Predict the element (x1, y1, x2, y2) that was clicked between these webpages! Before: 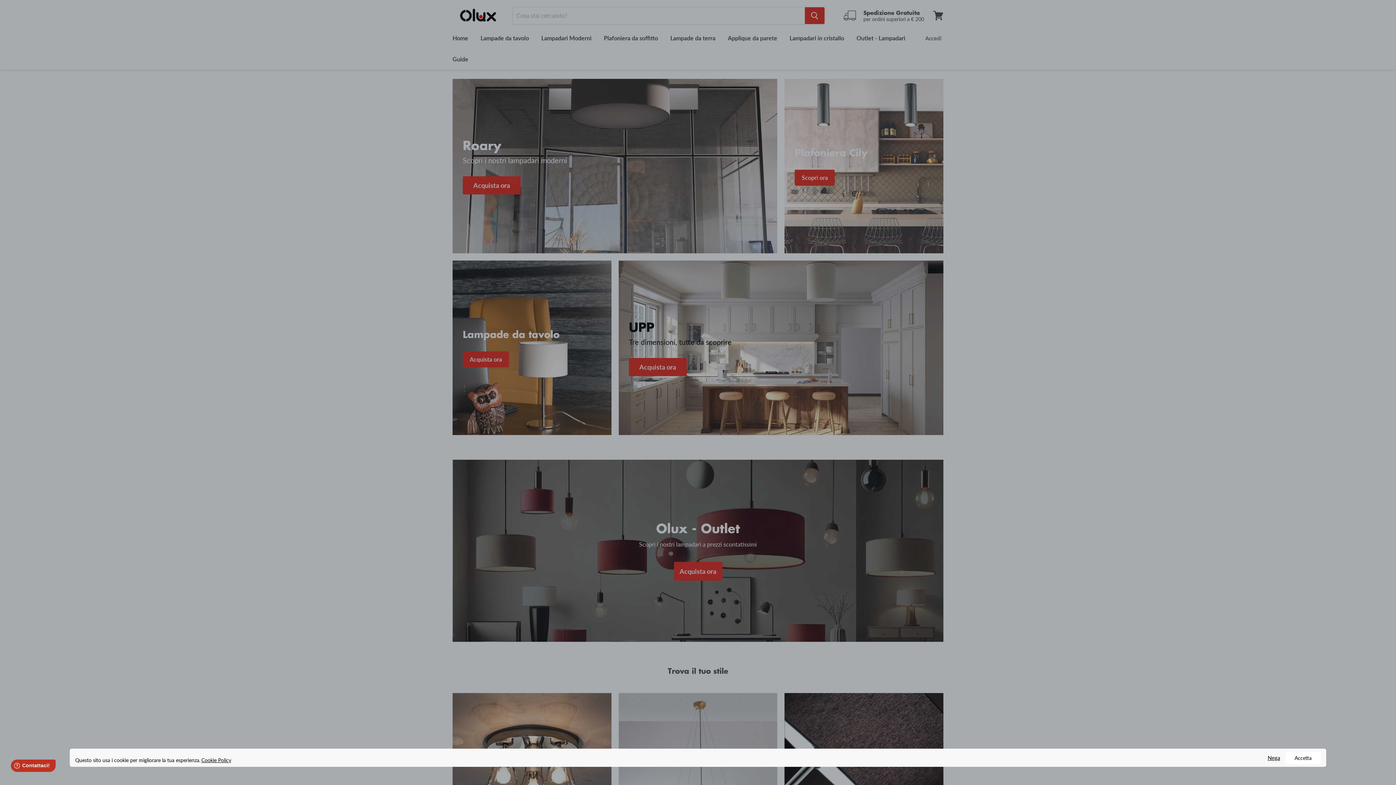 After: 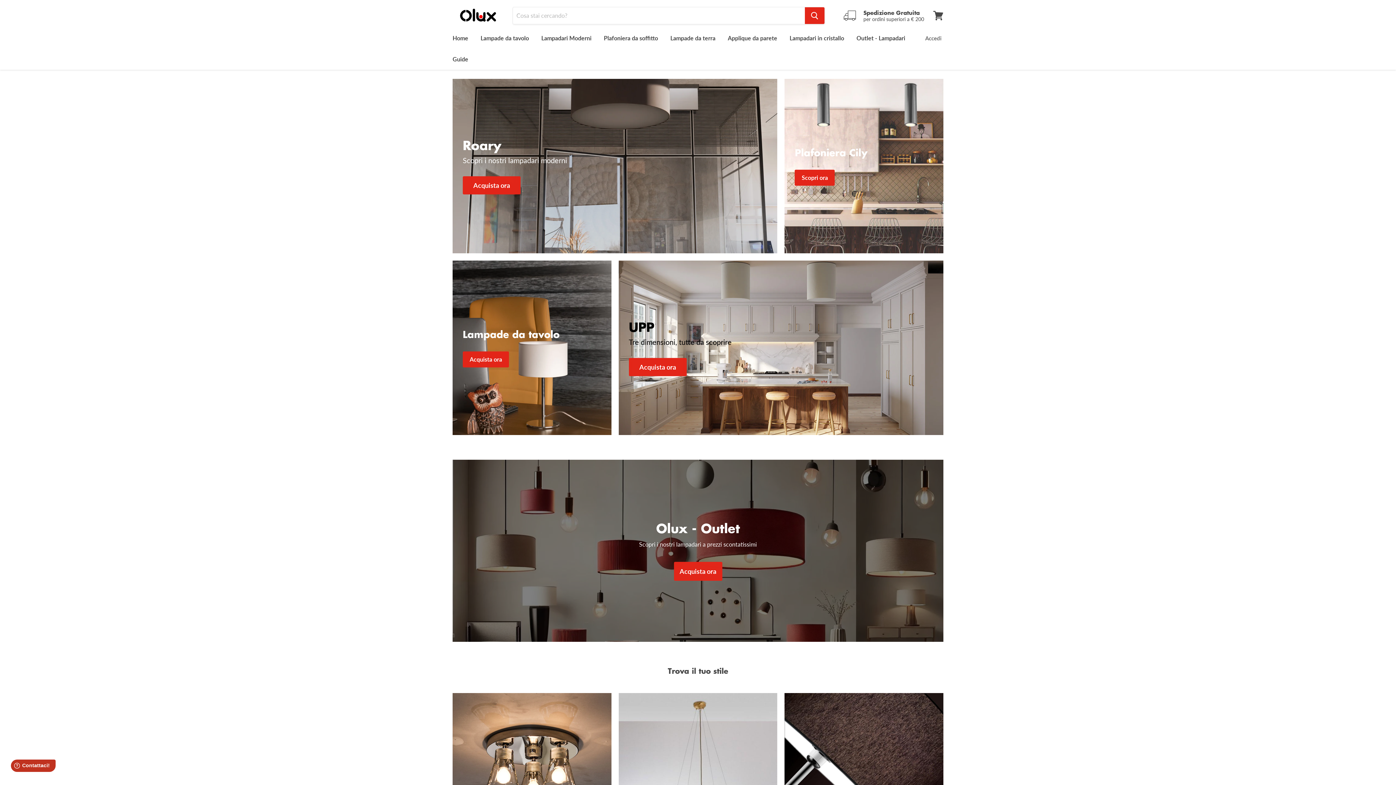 Action: label: Deny bbox: (1268, 754, 1284, 762)